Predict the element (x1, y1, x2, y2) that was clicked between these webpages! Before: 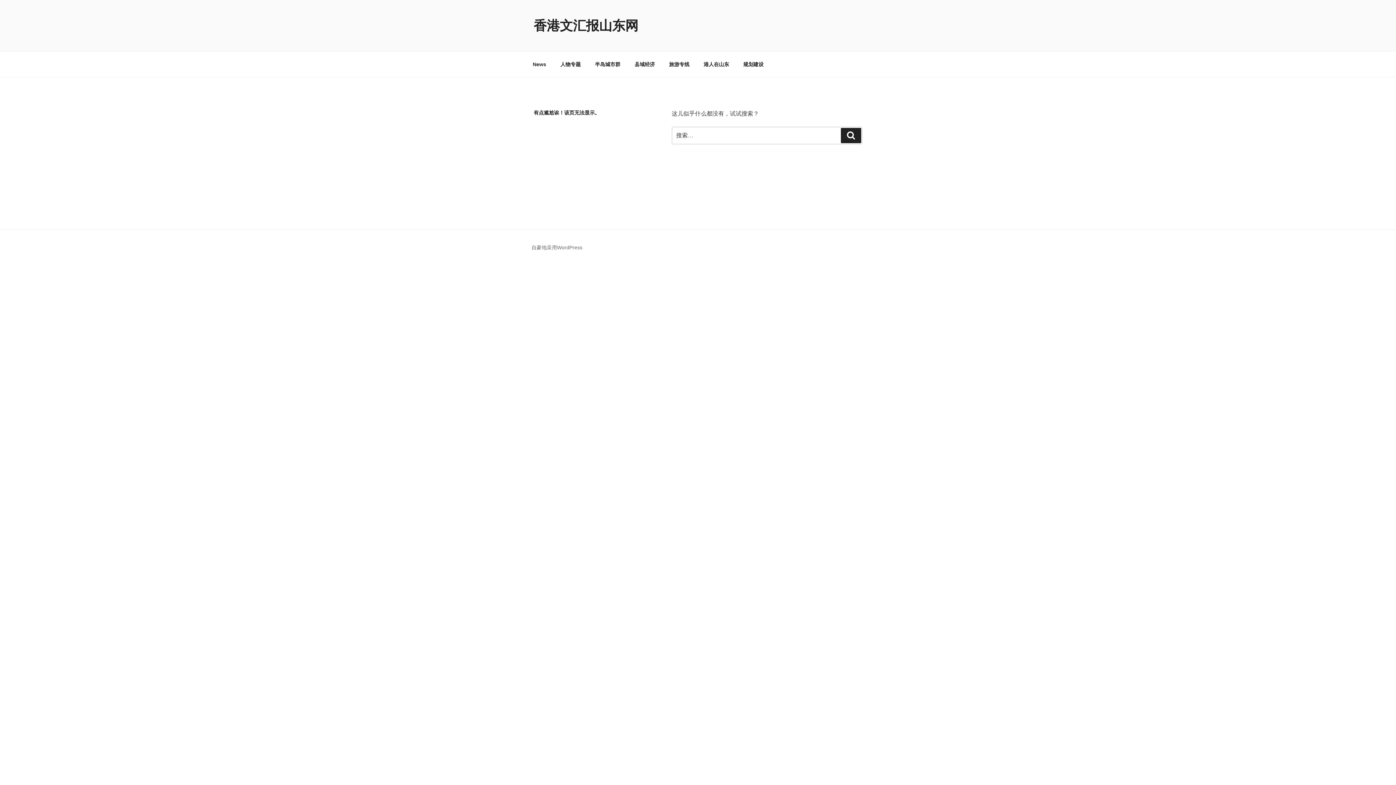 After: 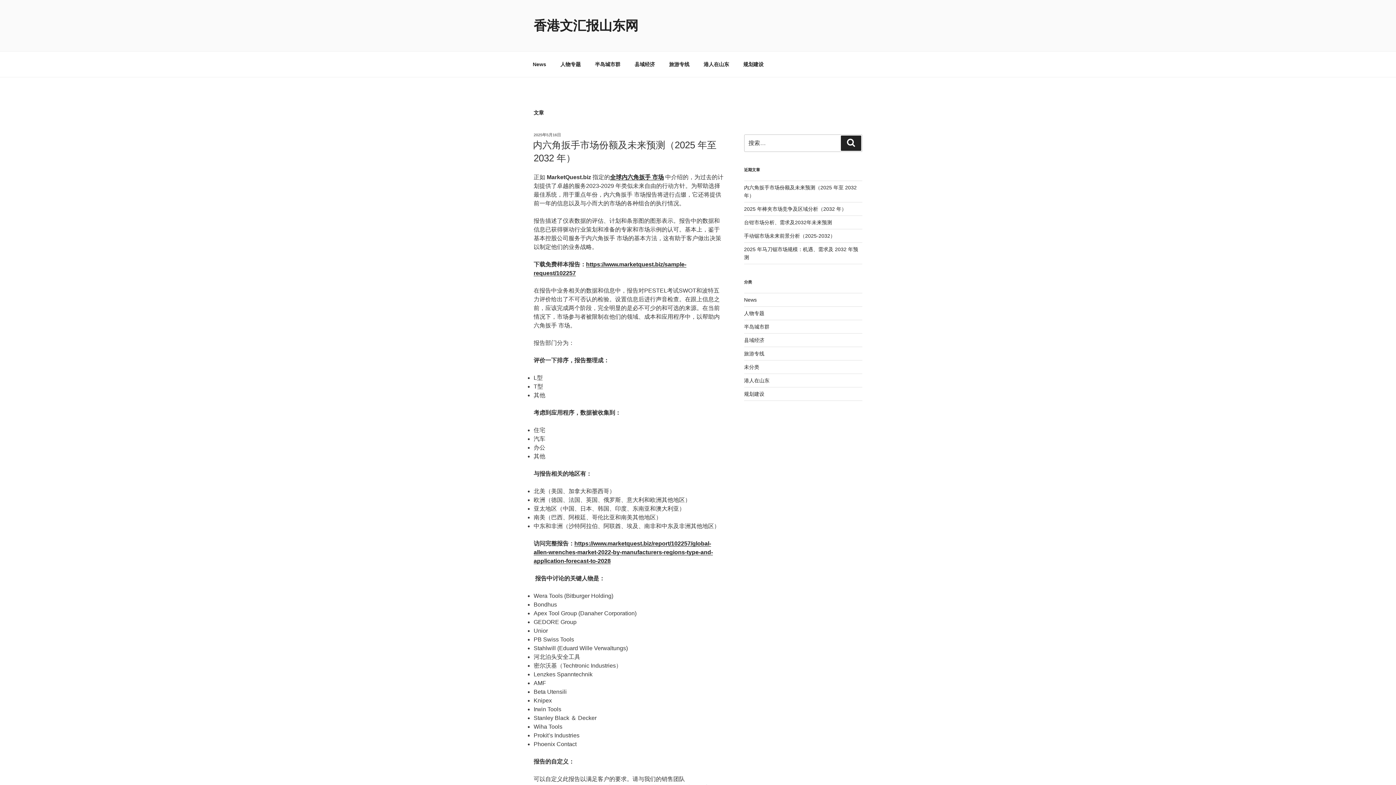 Action: bbox: (533, 18, 638, 33) label: 香港文汇报山东网